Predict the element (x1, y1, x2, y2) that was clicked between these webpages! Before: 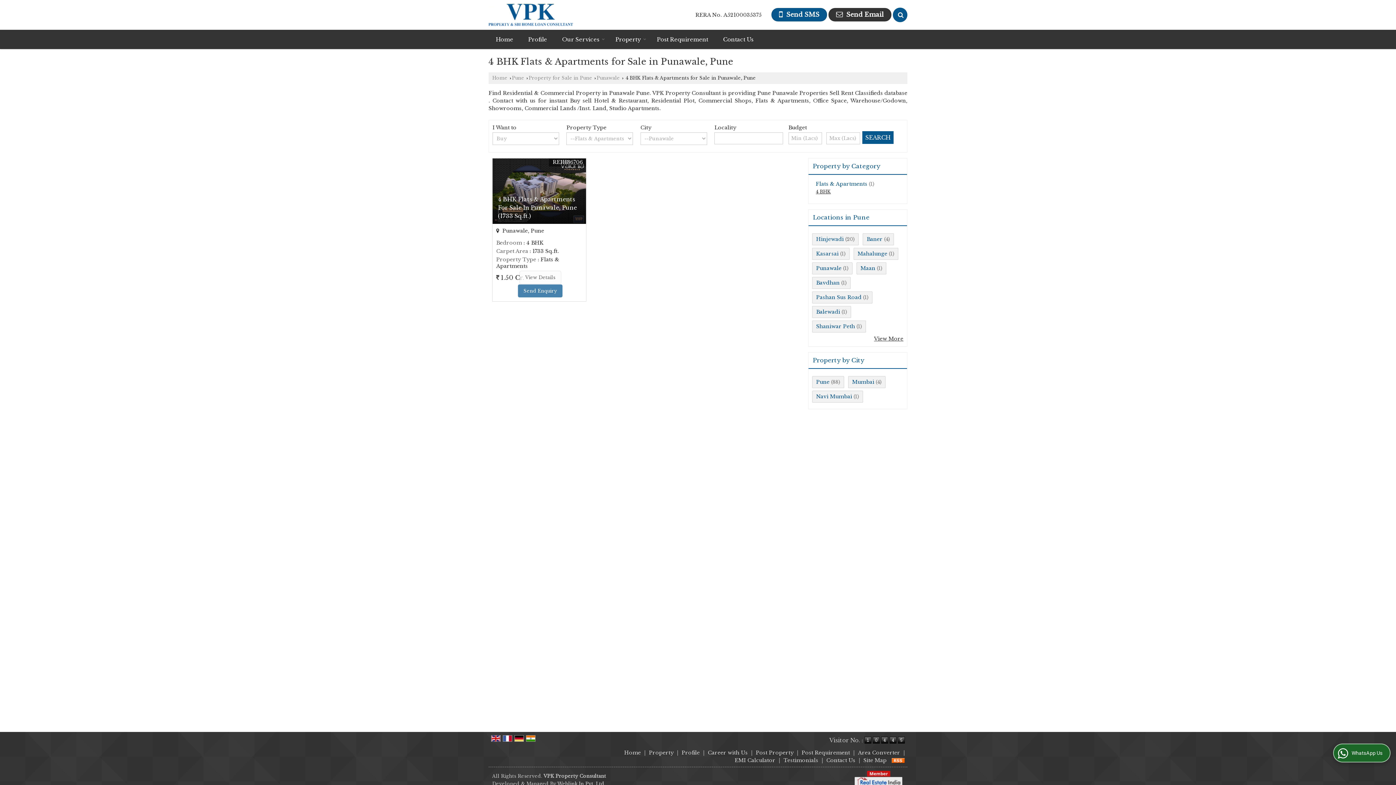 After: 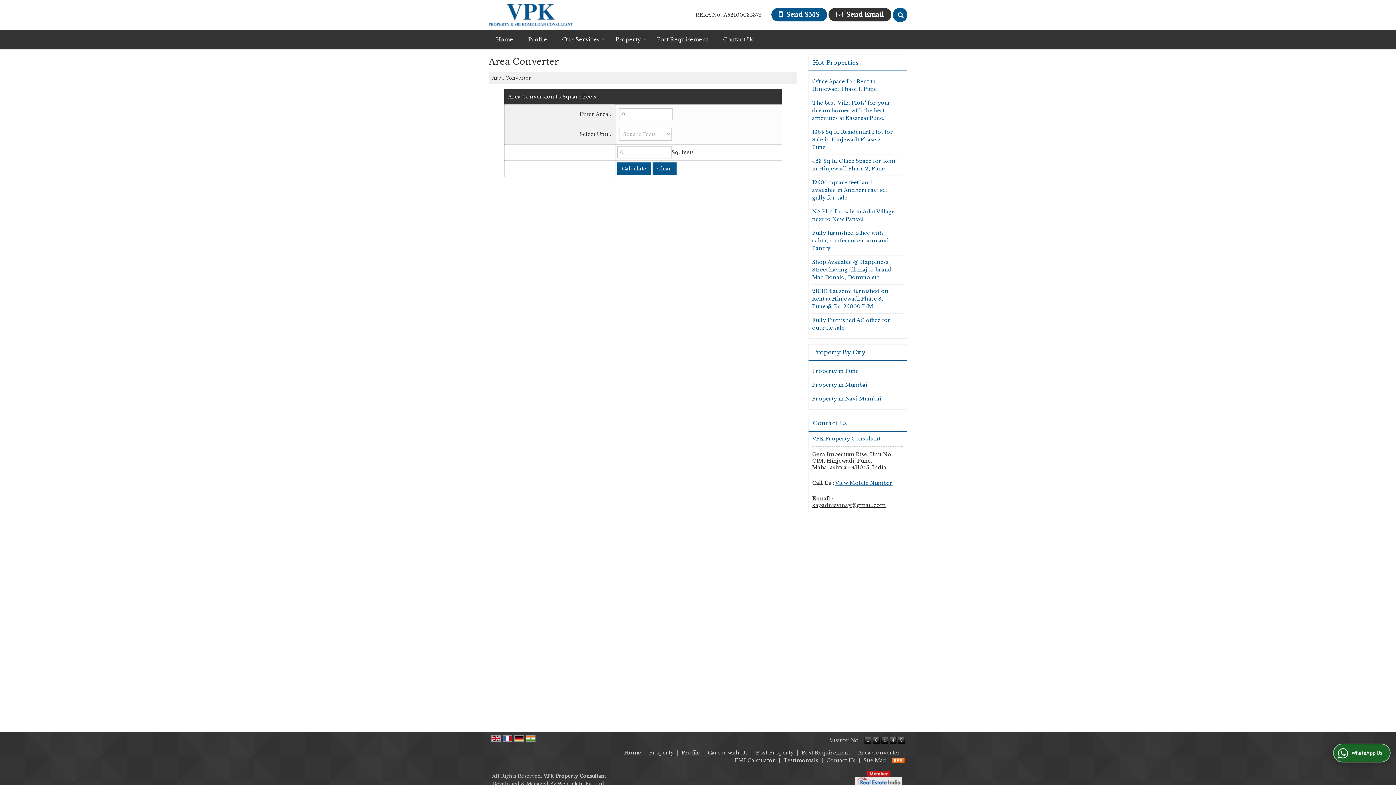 Action: bbox: (858, 749, 900, 756) label: Area Converter